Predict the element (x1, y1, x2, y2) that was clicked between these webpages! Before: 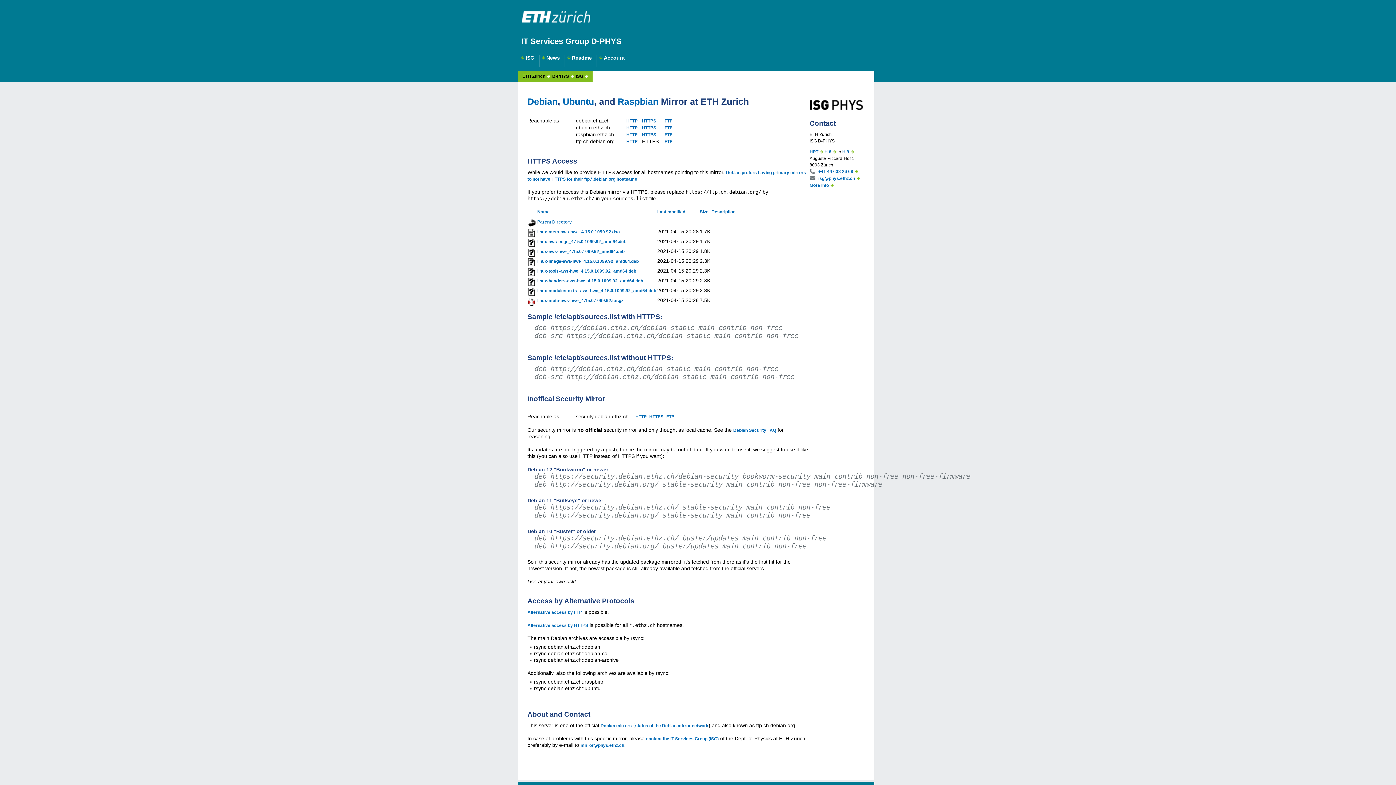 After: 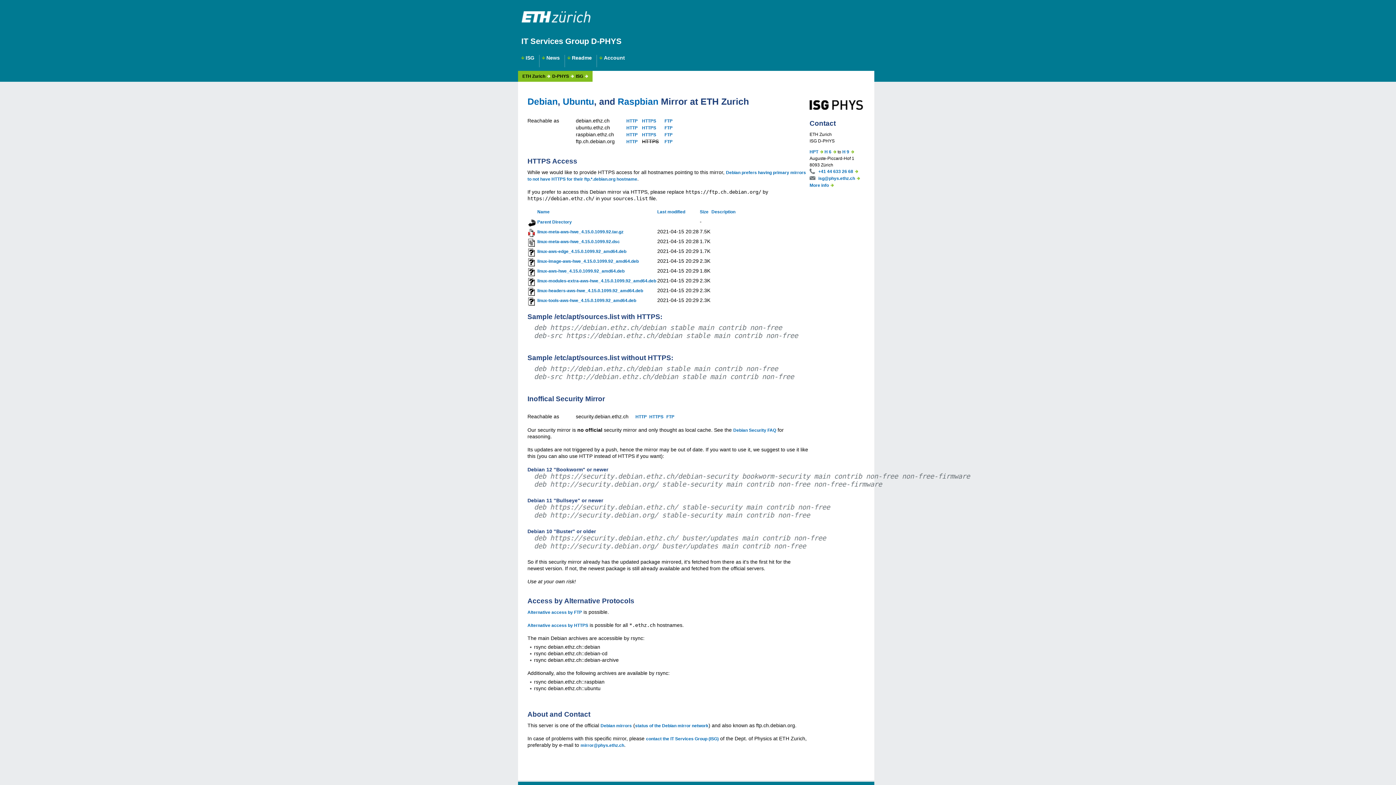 Action: bbox: (657, 209, 685, 214) label: Last modified